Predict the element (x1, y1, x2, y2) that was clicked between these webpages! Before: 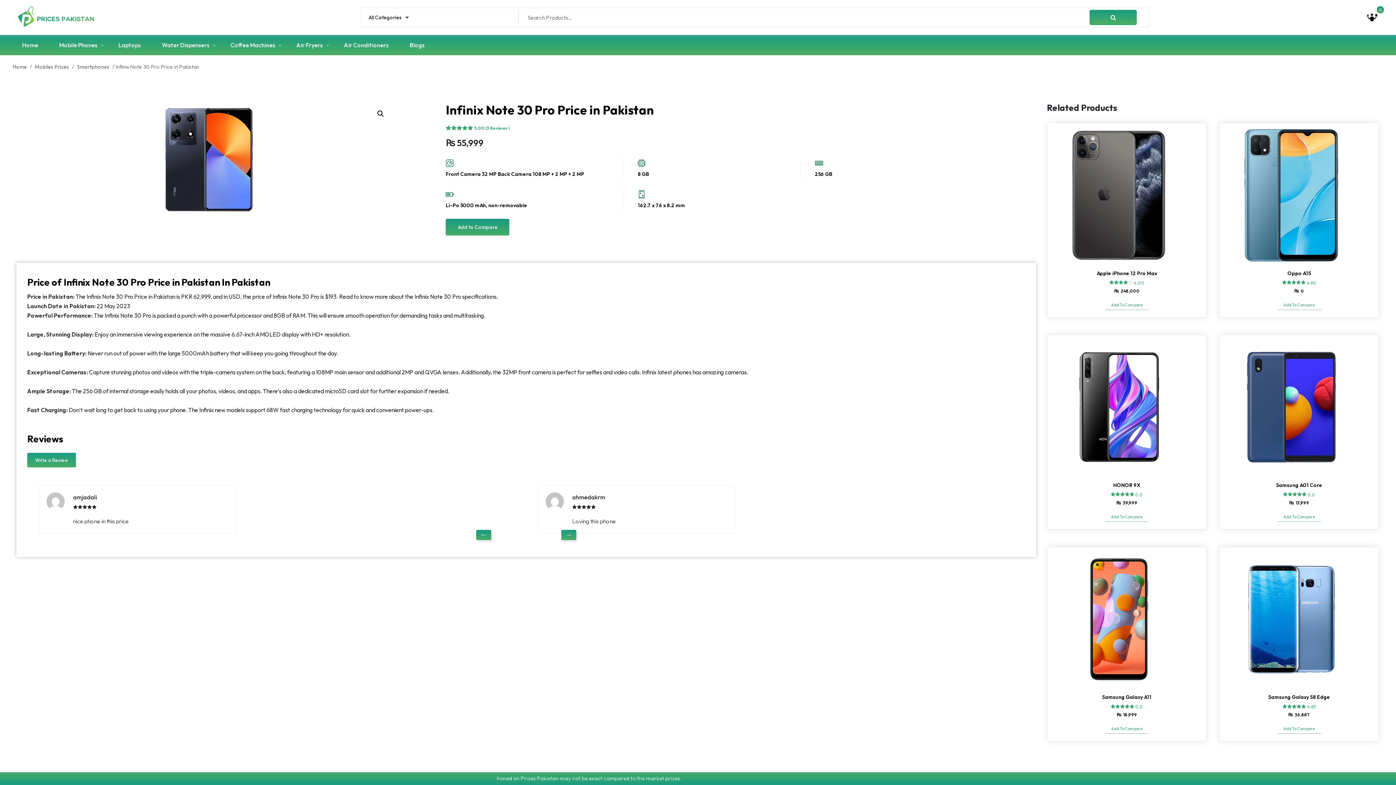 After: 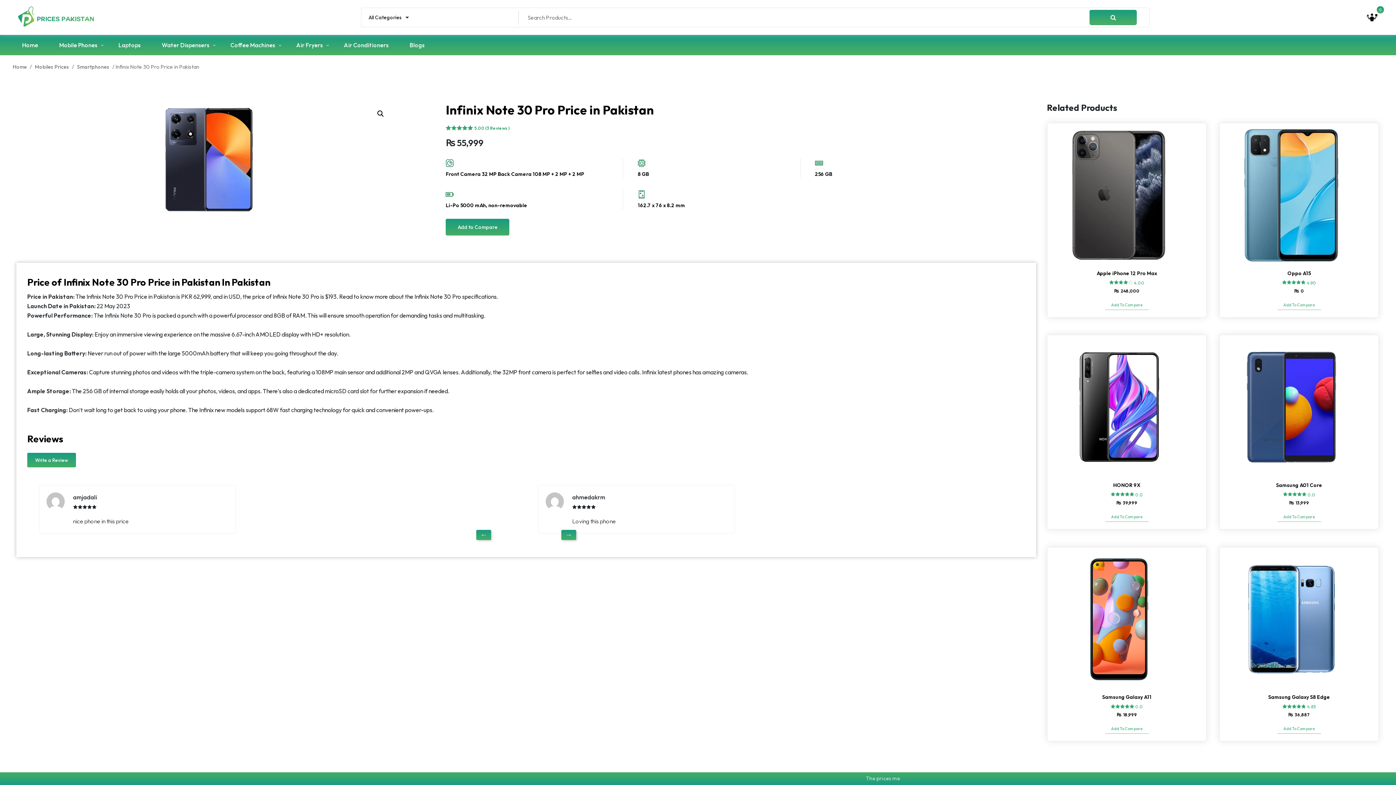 Action: bbox: (1307, 279, 1316, 287) label: 4.90